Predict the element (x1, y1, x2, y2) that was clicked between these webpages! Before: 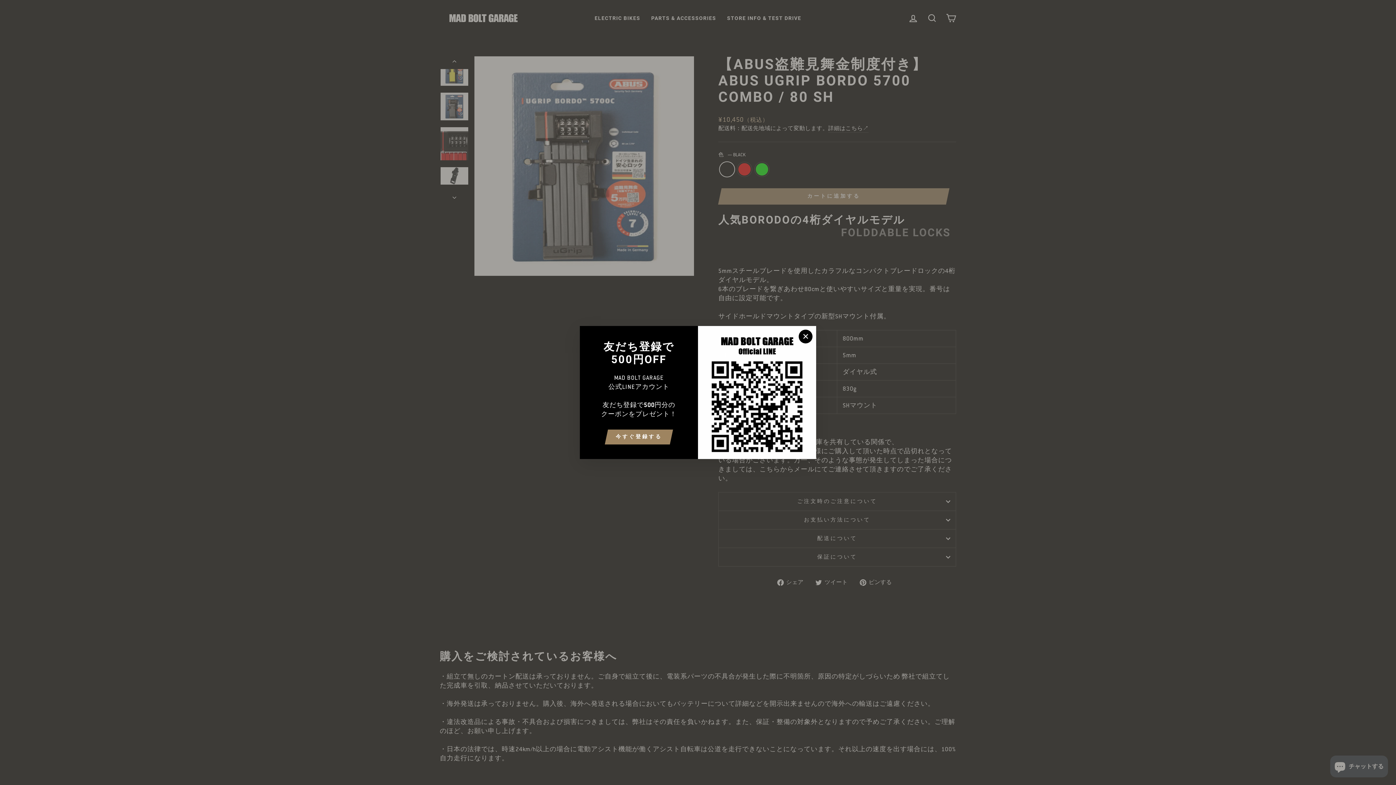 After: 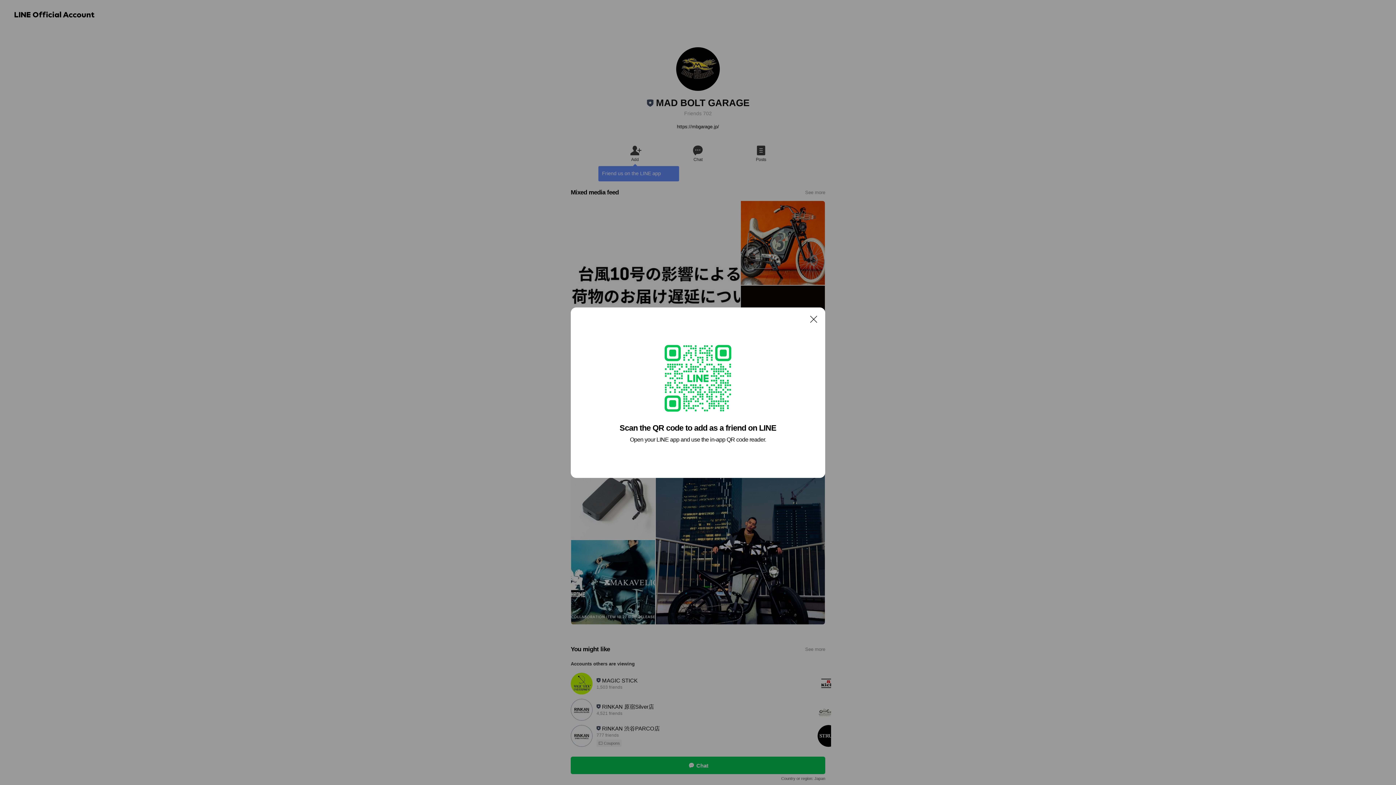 Action: bbox: (608, 430, 669, 445) label: 今すぐ登録する